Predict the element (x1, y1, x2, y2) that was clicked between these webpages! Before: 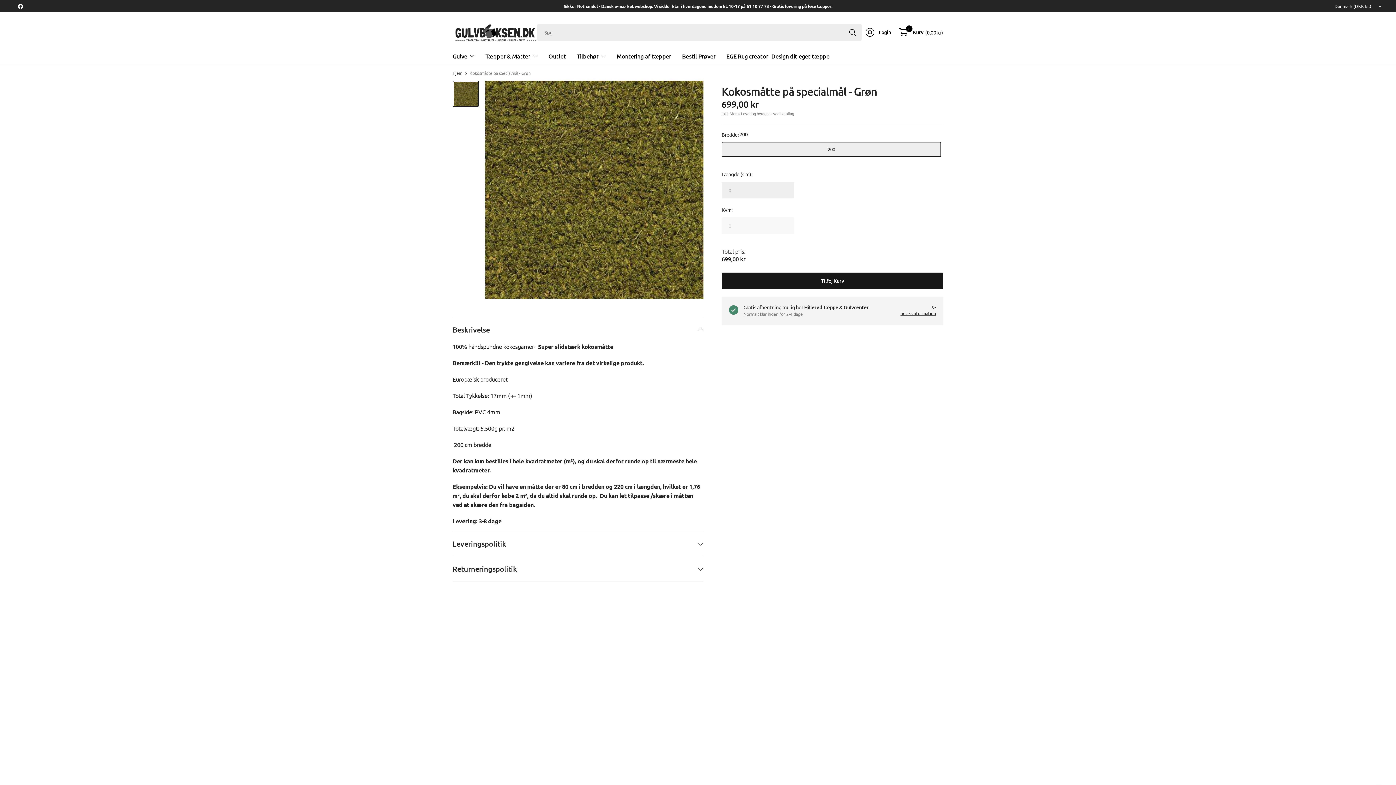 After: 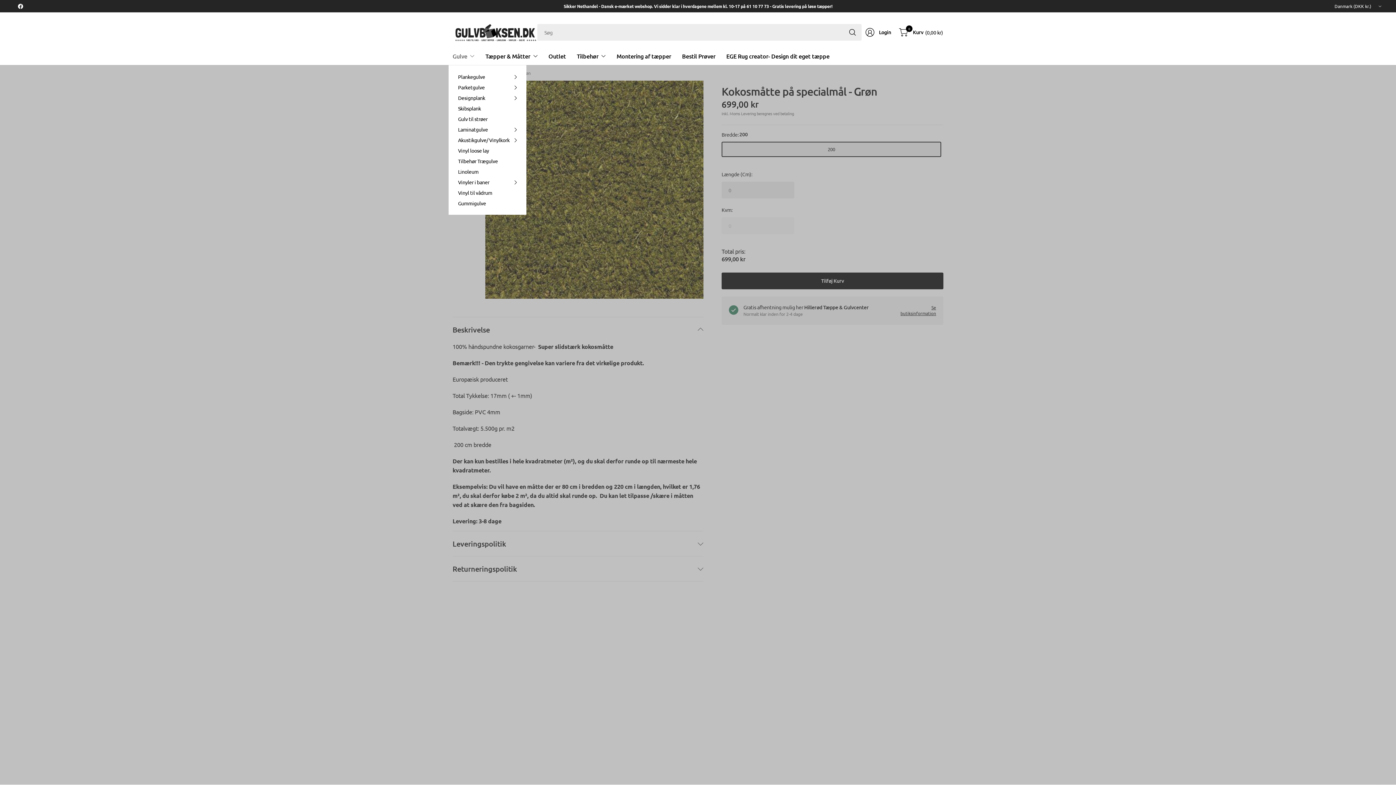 Action: label: Gulve bbox: (452, 48, 474, 64)